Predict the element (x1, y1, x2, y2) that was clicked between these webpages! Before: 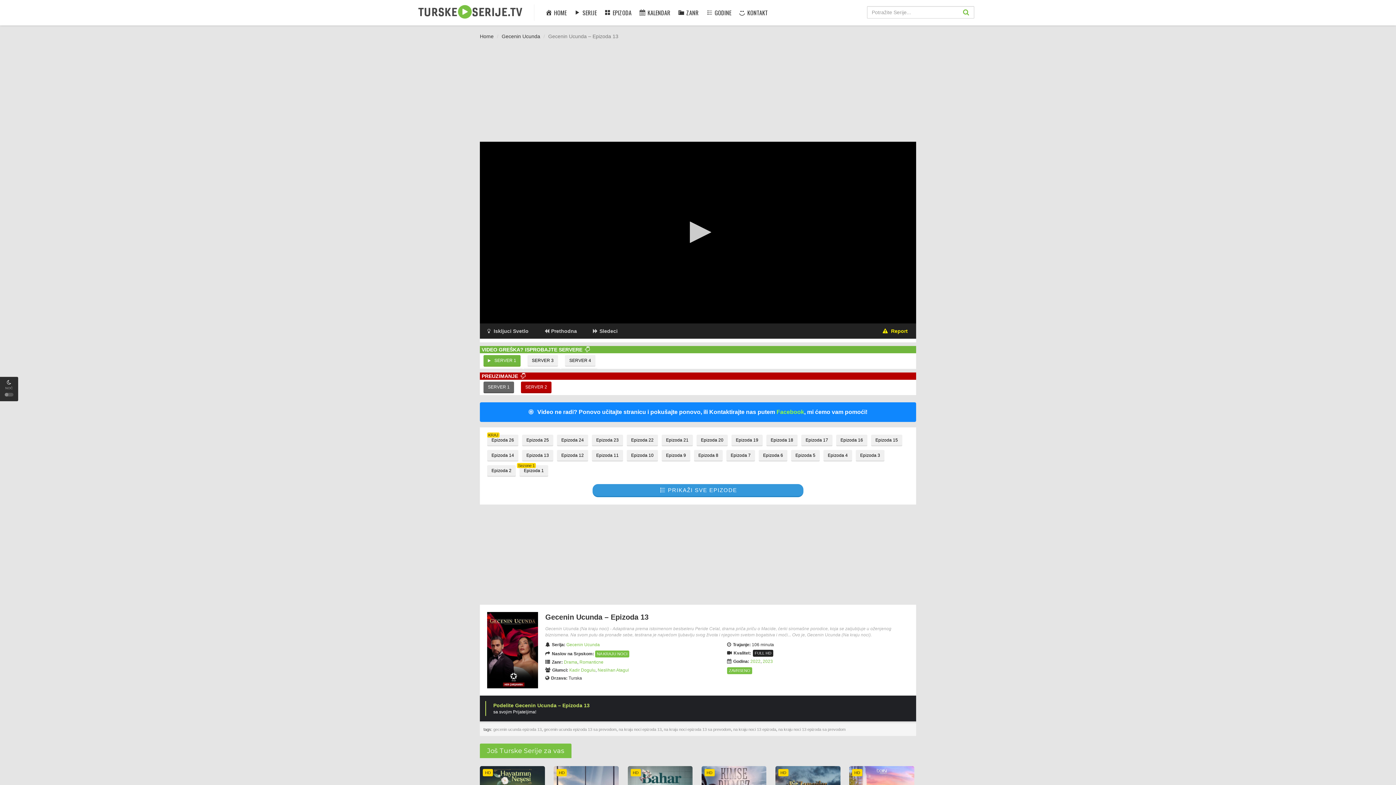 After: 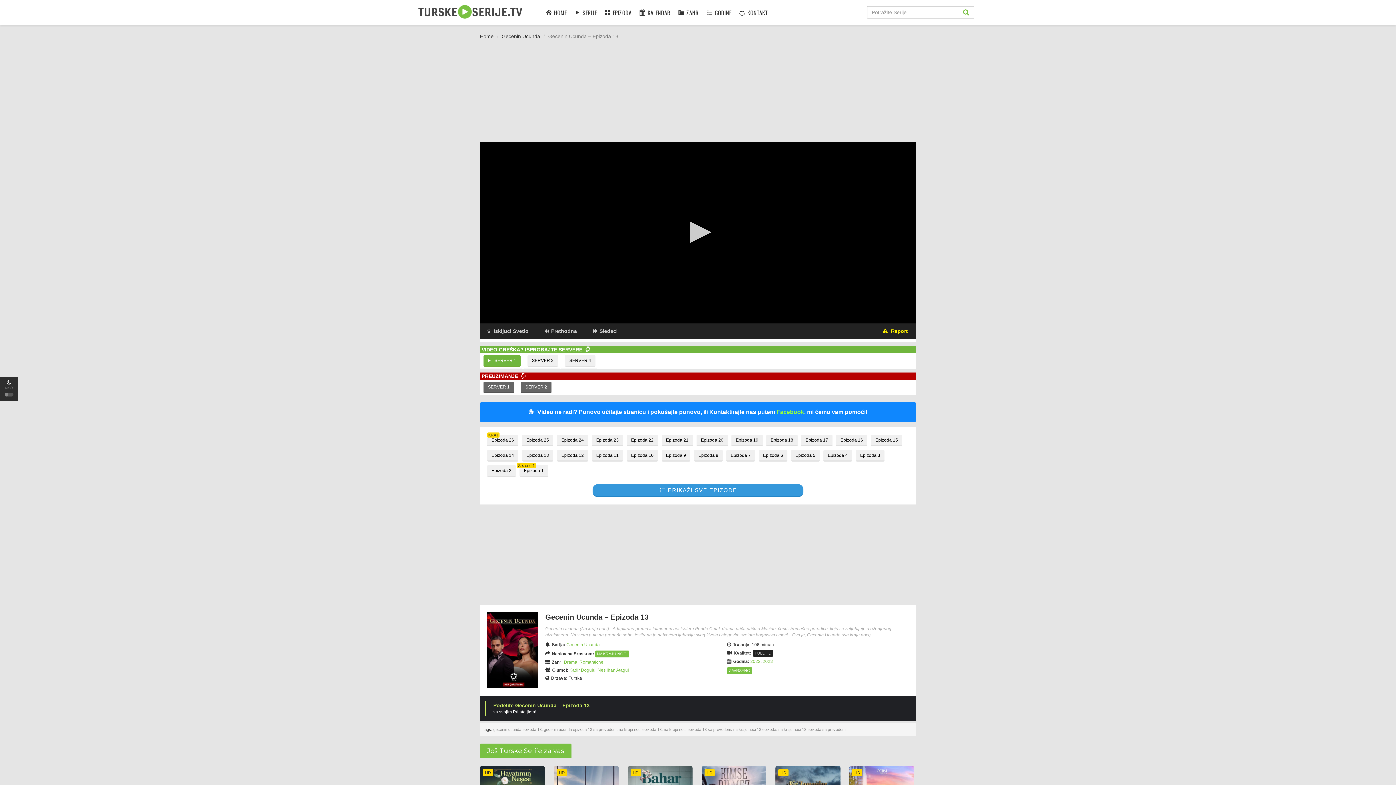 Action: bbox: (521, 381, 551, 393) label: SERVER 2